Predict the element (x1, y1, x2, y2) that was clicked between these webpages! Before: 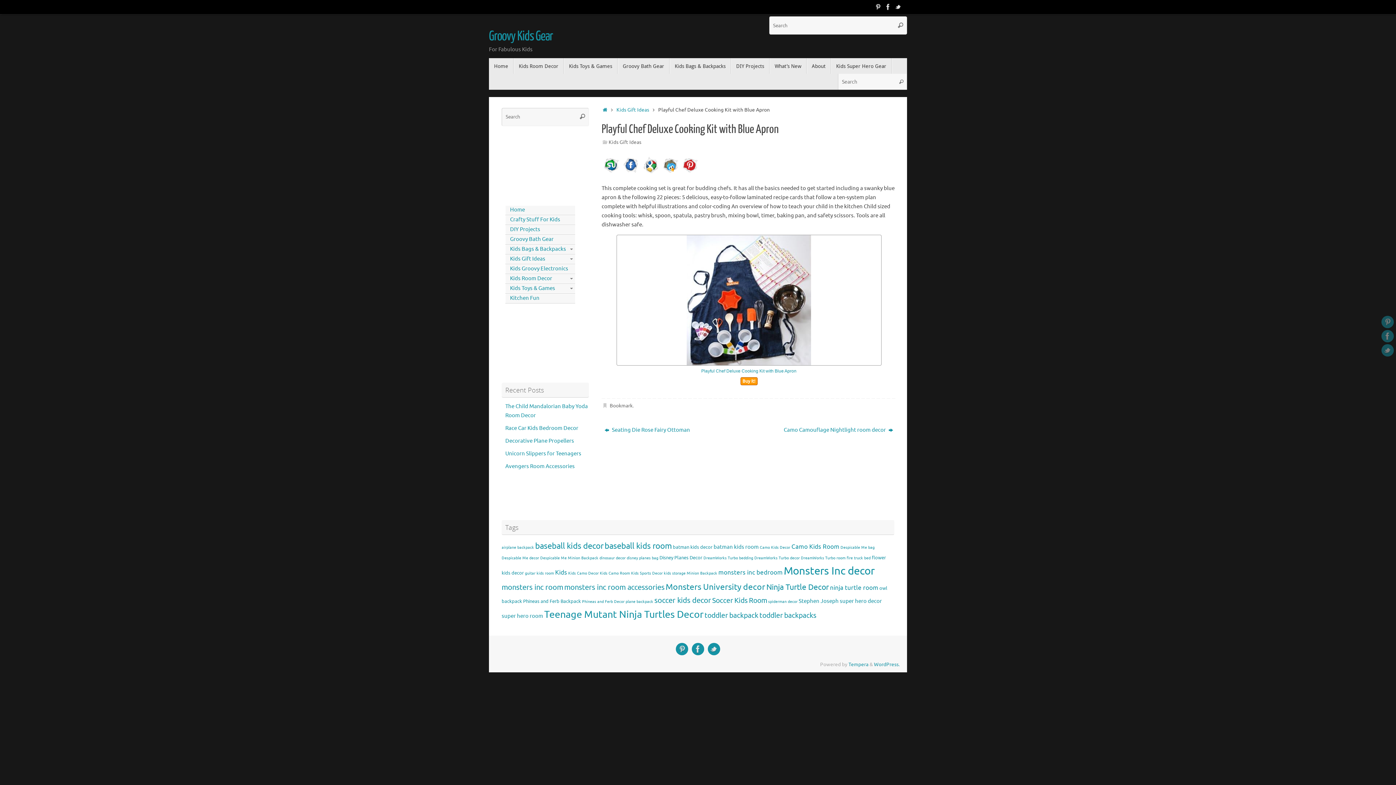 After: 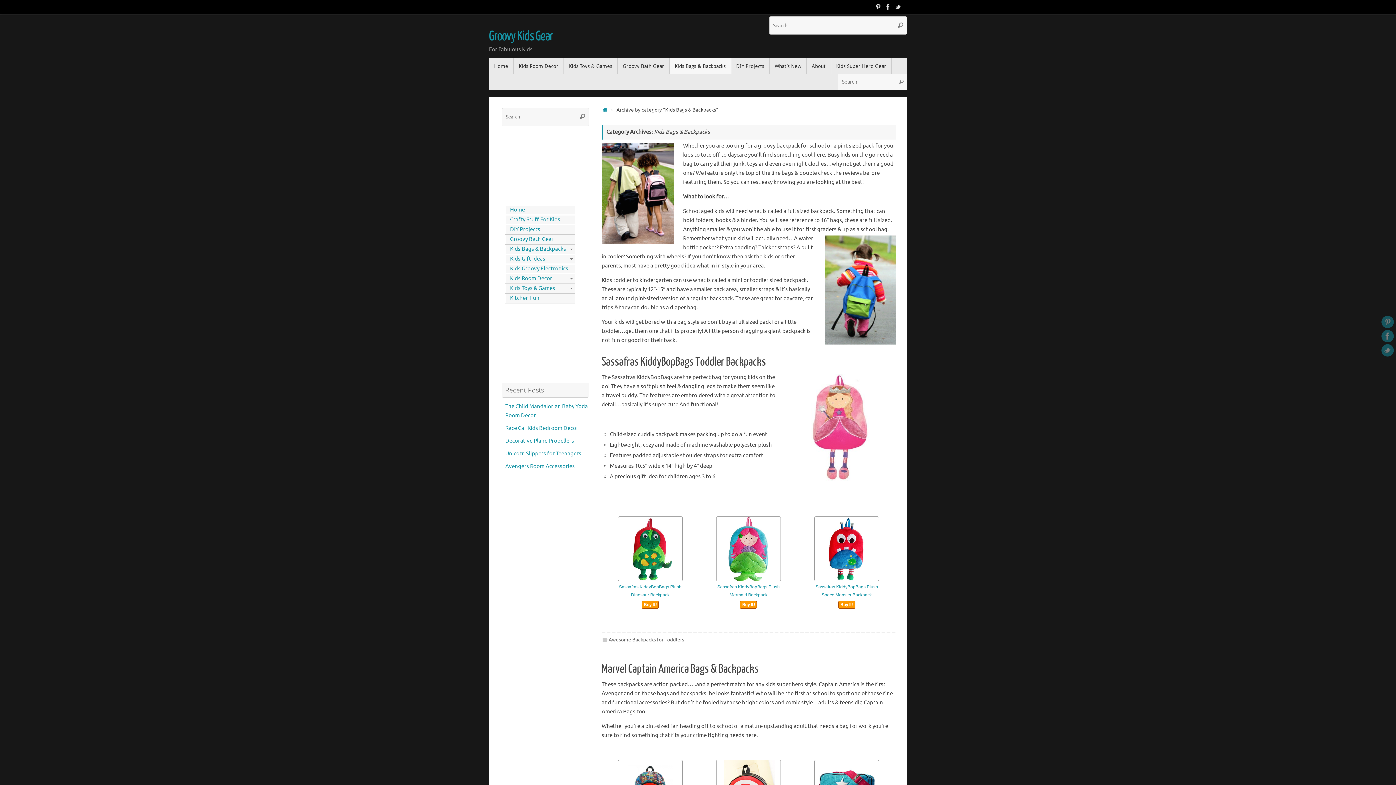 Action: bbox: (669, 58, 731, 73) label: Kids Bags & Backpacks